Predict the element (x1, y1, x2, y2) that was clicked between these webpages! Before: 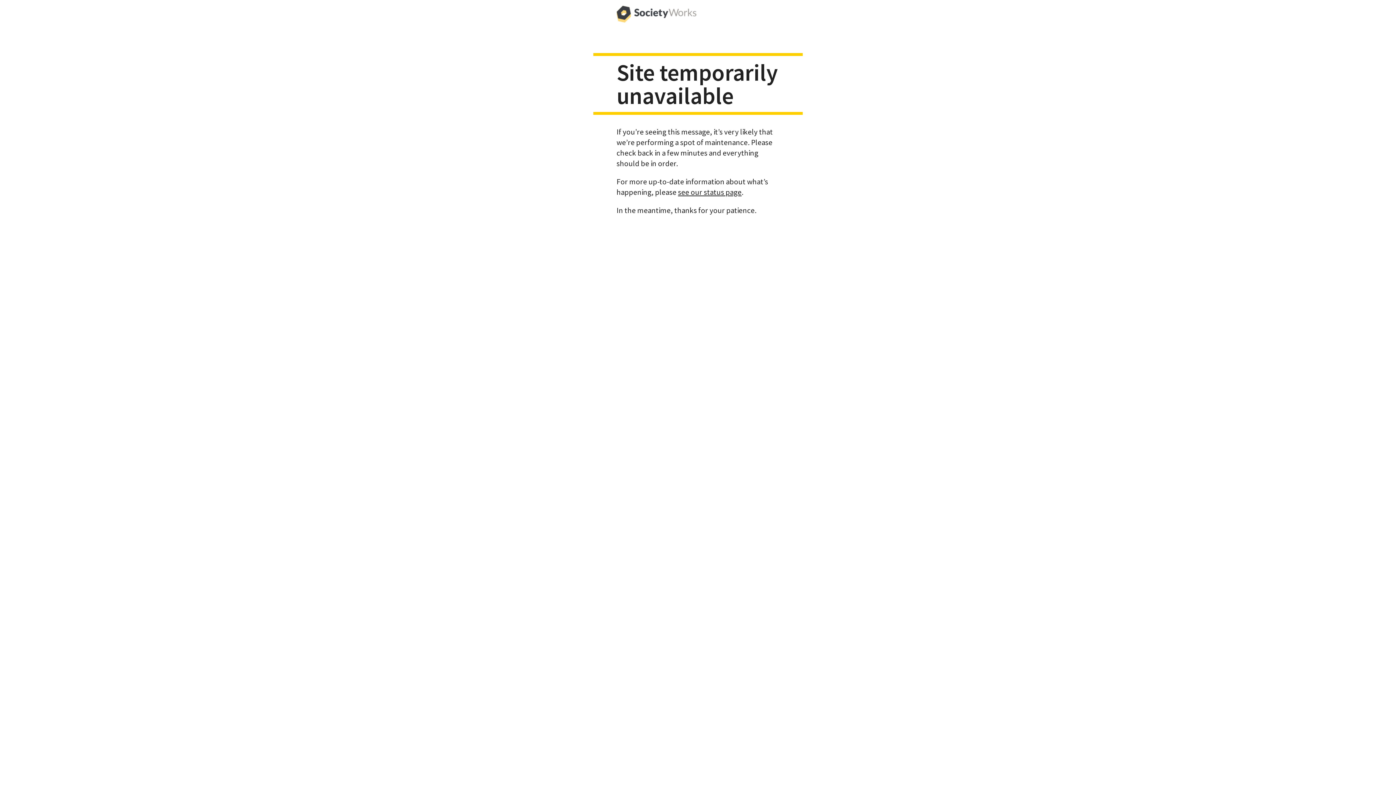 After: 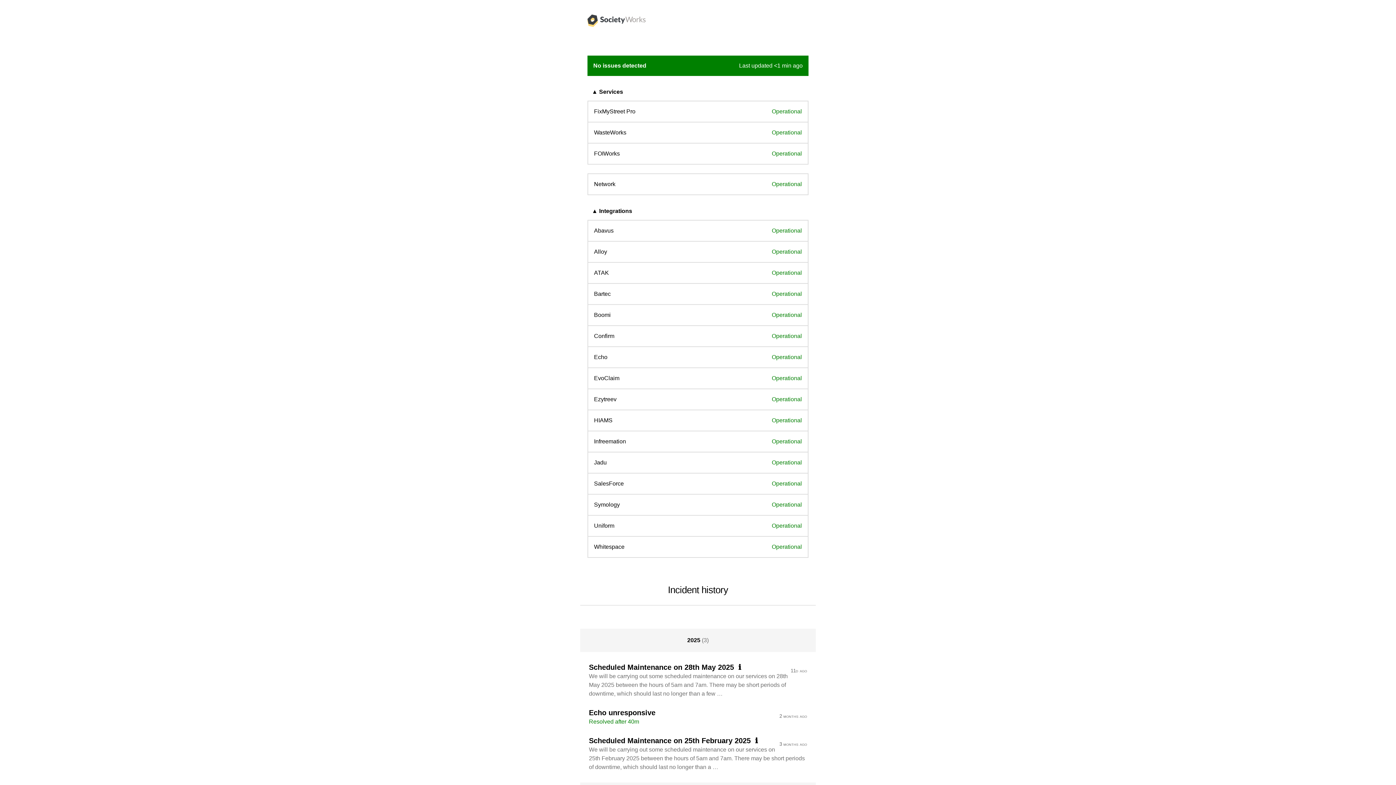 Action: label: see our status page bbox: (678, 187, 741, 196)